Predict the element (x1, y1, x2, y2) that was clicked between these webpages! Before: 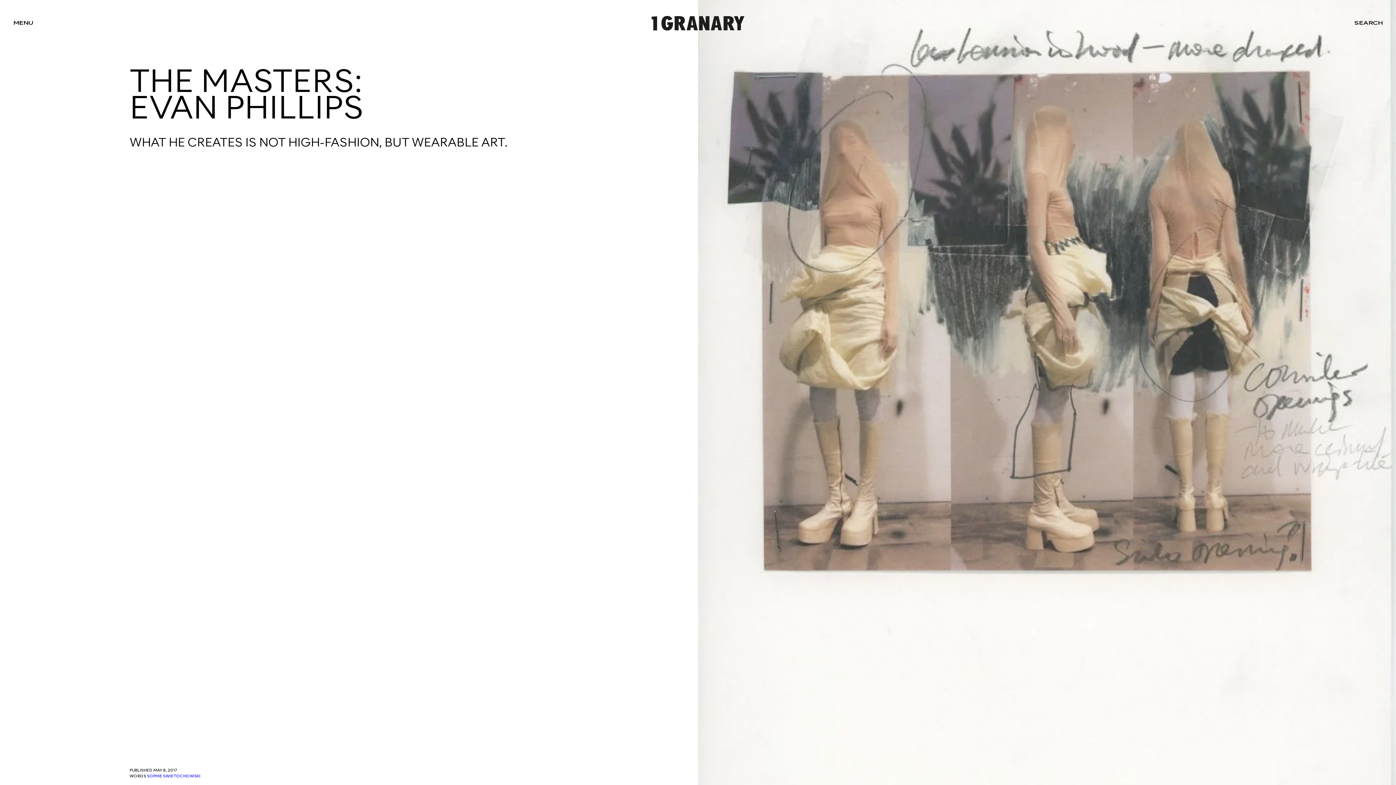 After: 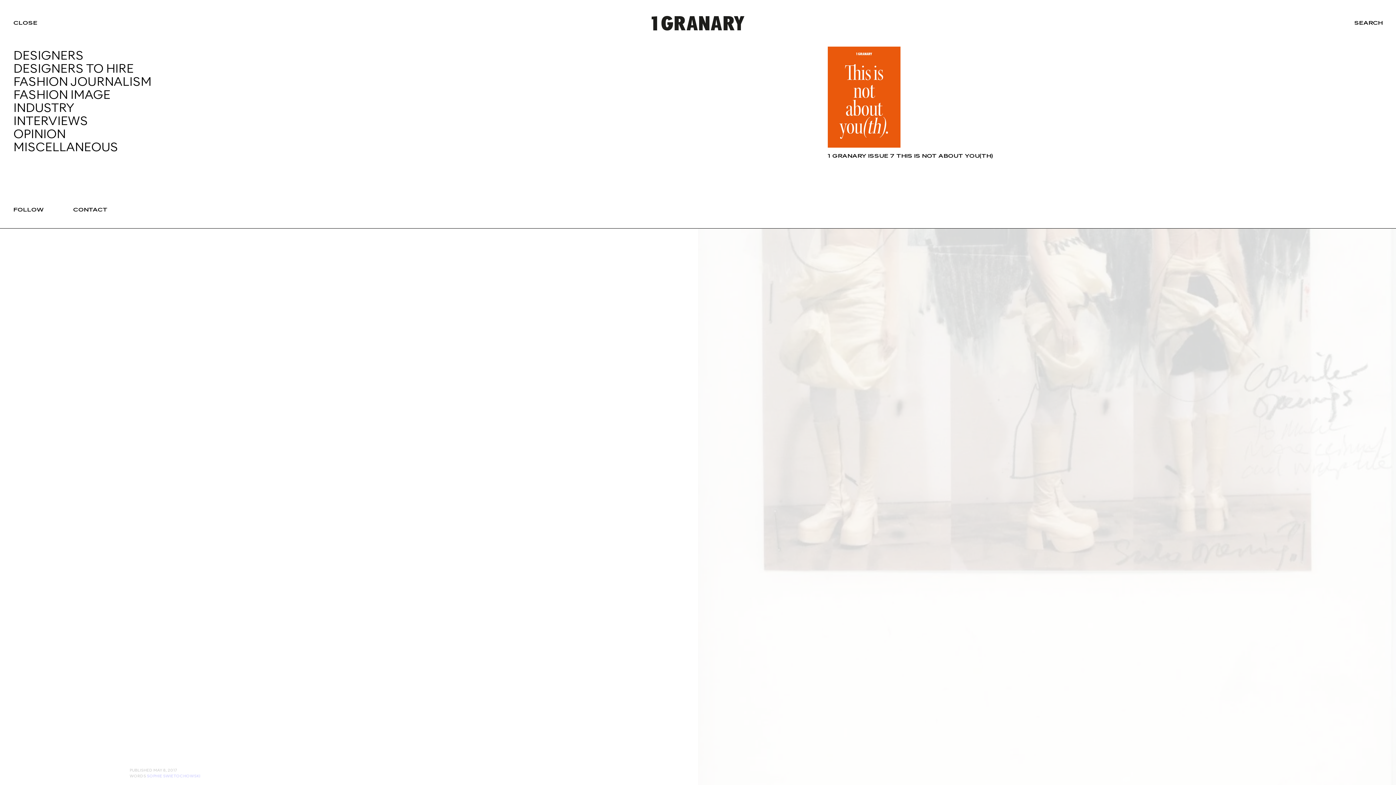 Action: bbox: (13, 21, 33, 25) label: MENU